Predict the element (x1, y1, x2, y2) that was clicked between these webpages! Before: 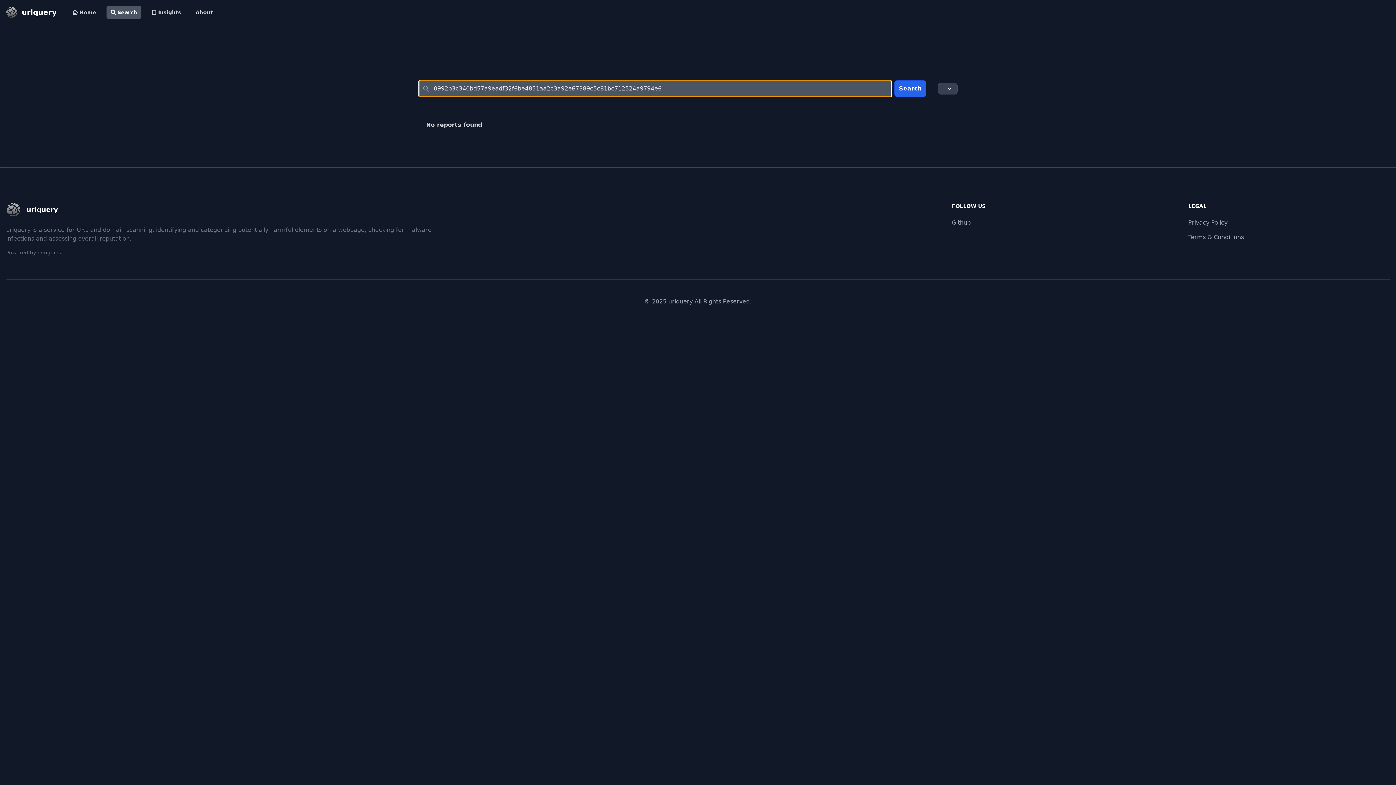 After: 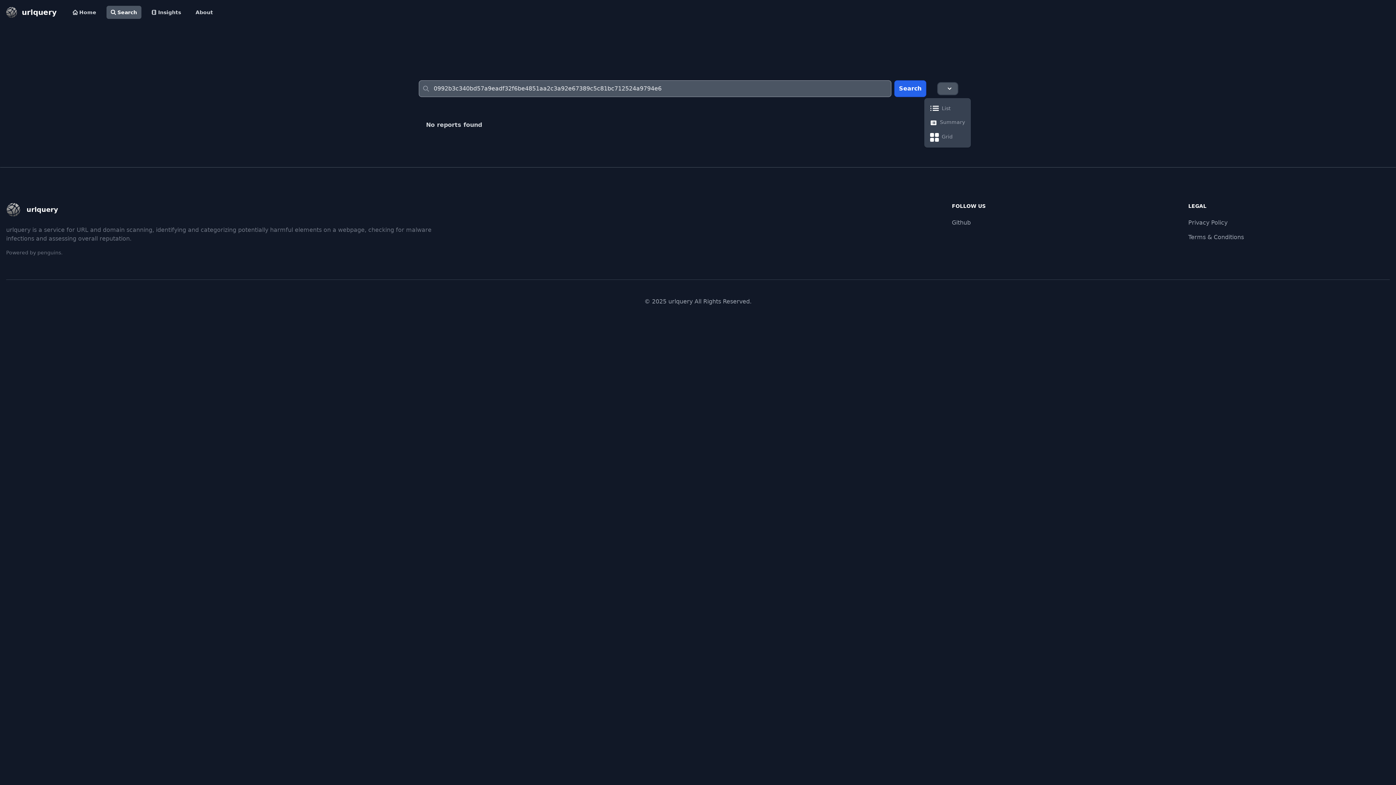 Action: bbox: (939, 82, 959, 94)